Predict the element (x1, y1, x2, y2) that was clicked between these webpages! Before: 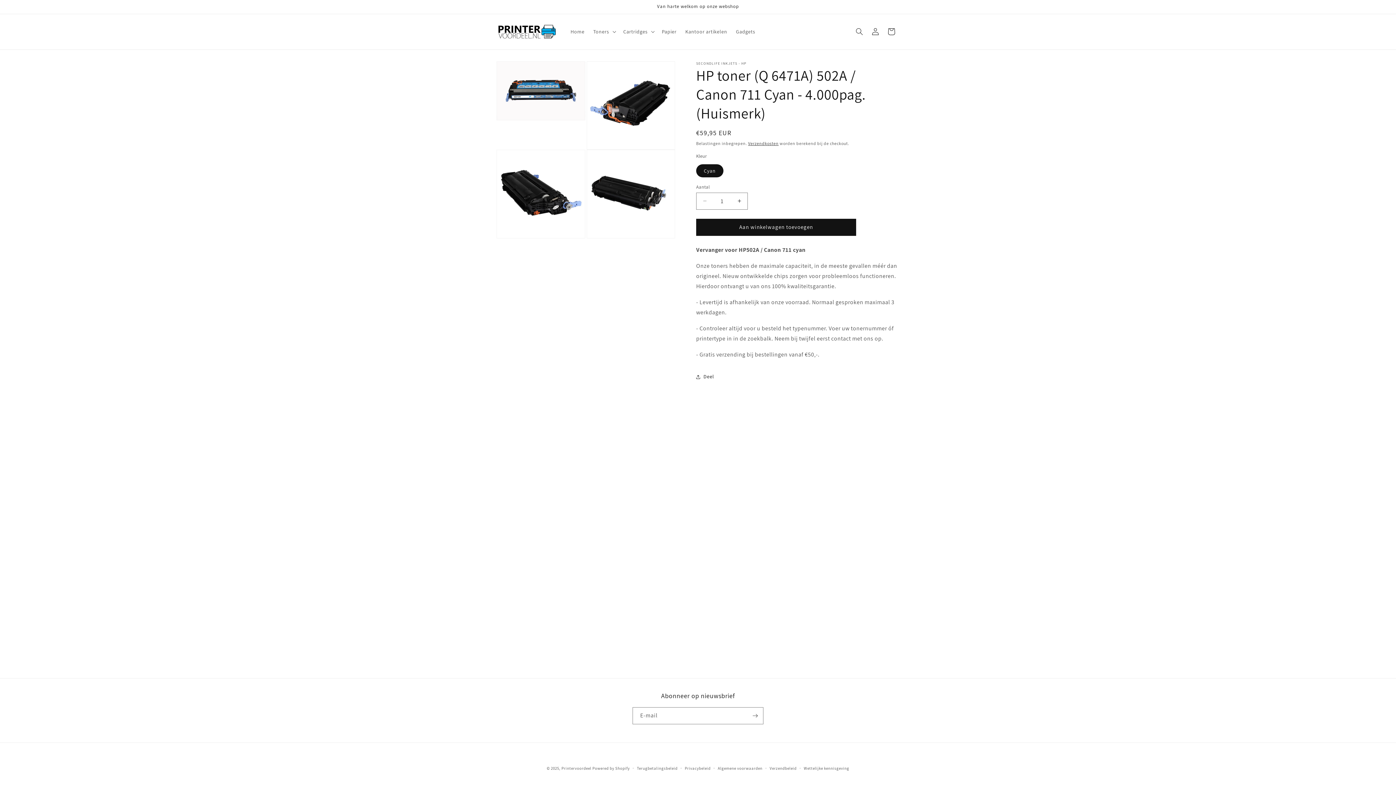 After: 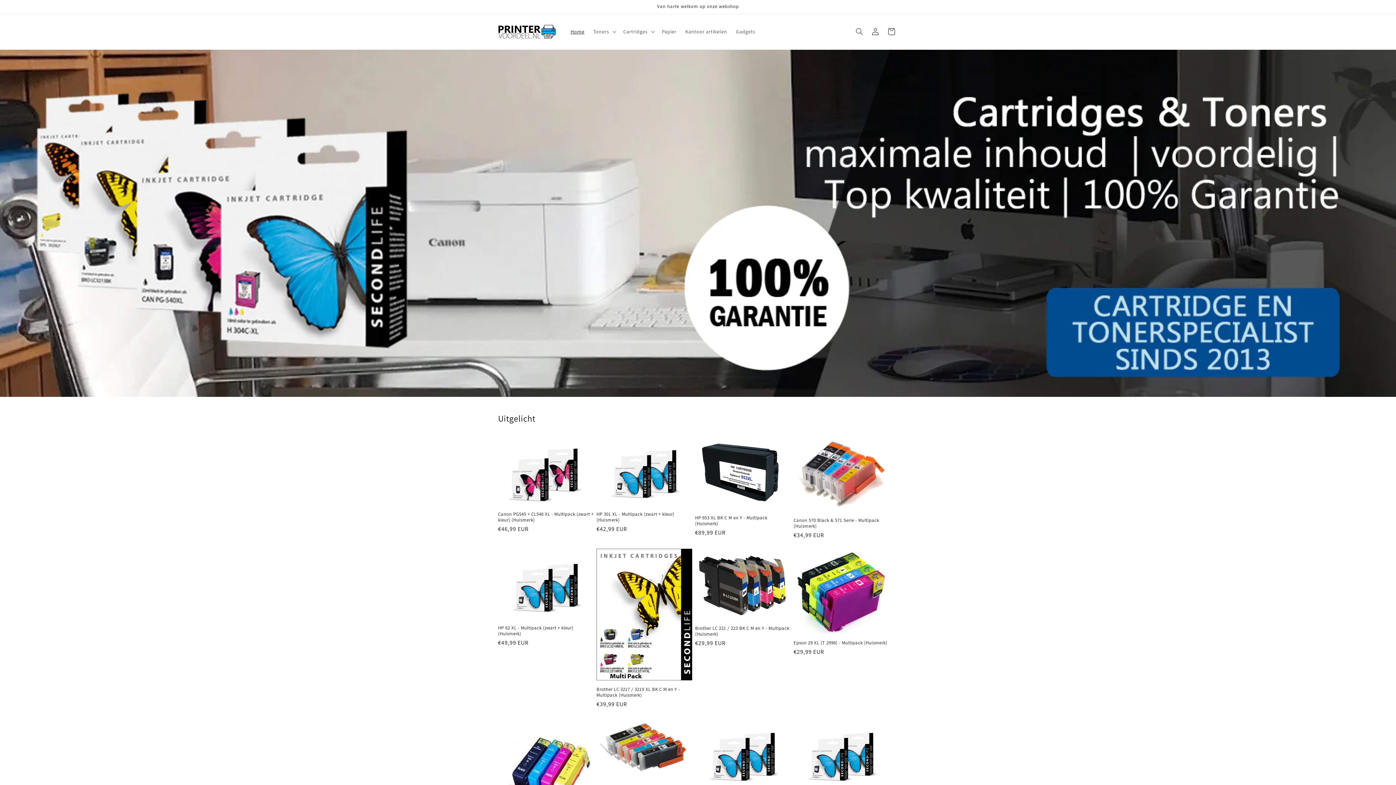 Action: bbox: (566, 24, 589, 39) label: Home